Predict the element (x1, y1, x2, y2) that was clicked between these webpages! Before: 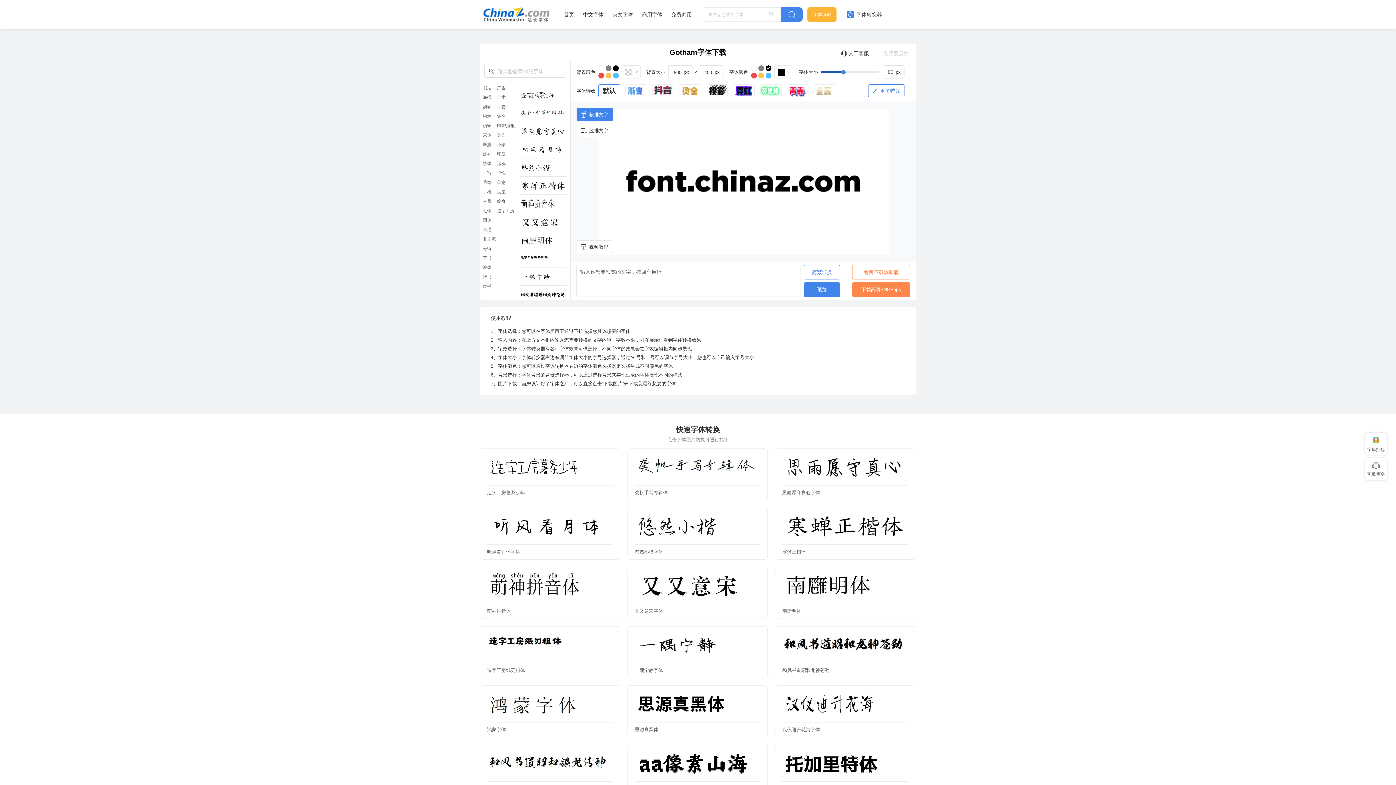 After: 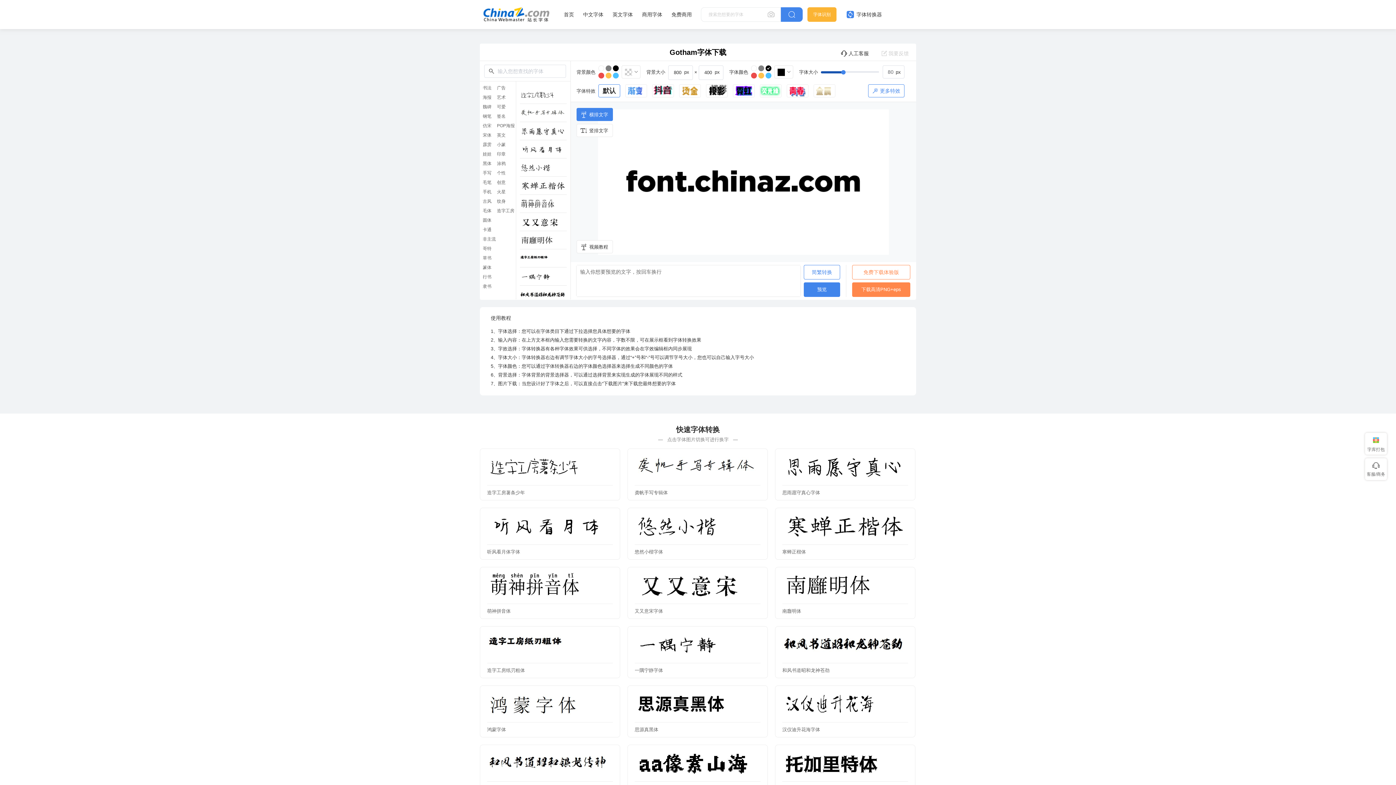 Action: bbox: (782, 722, 908, 737) label: 汉仪迪升花海字体